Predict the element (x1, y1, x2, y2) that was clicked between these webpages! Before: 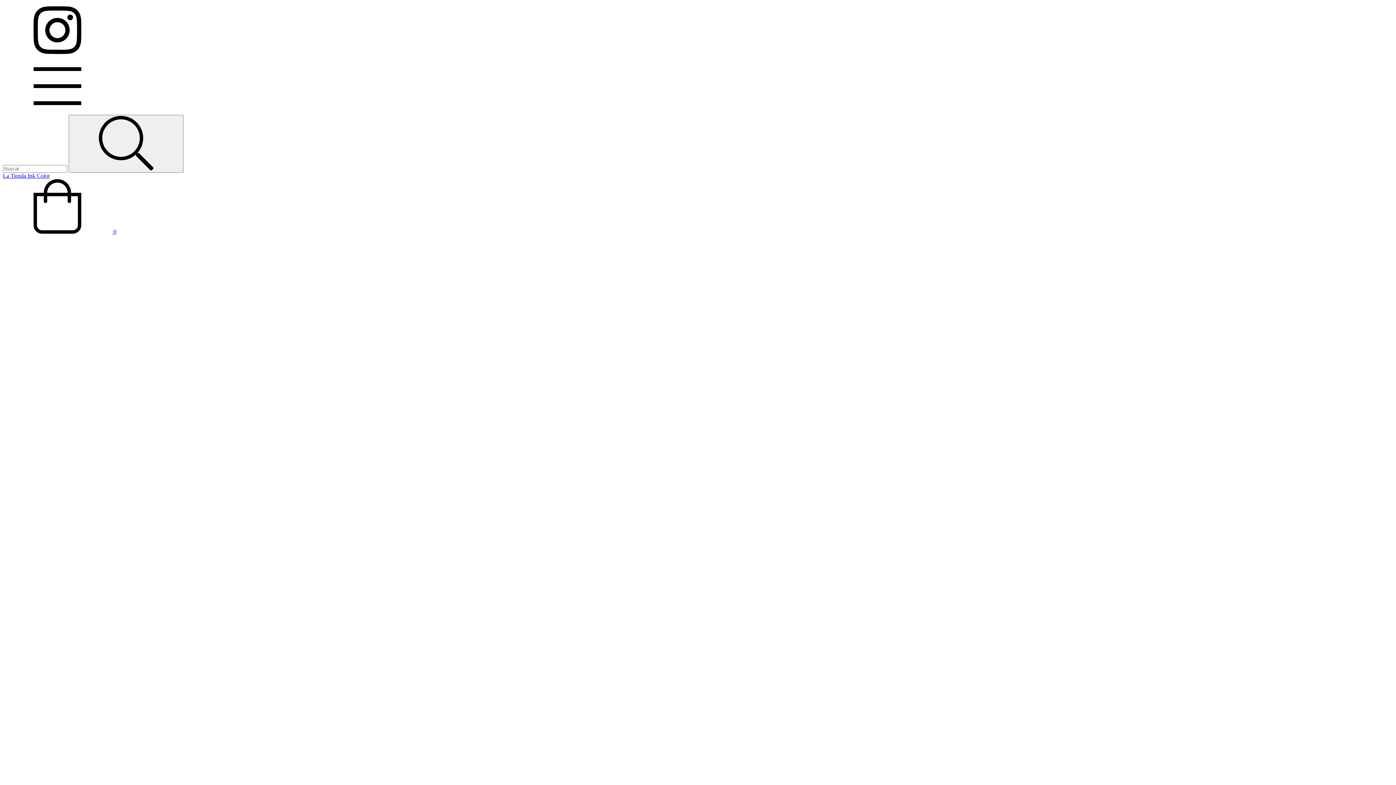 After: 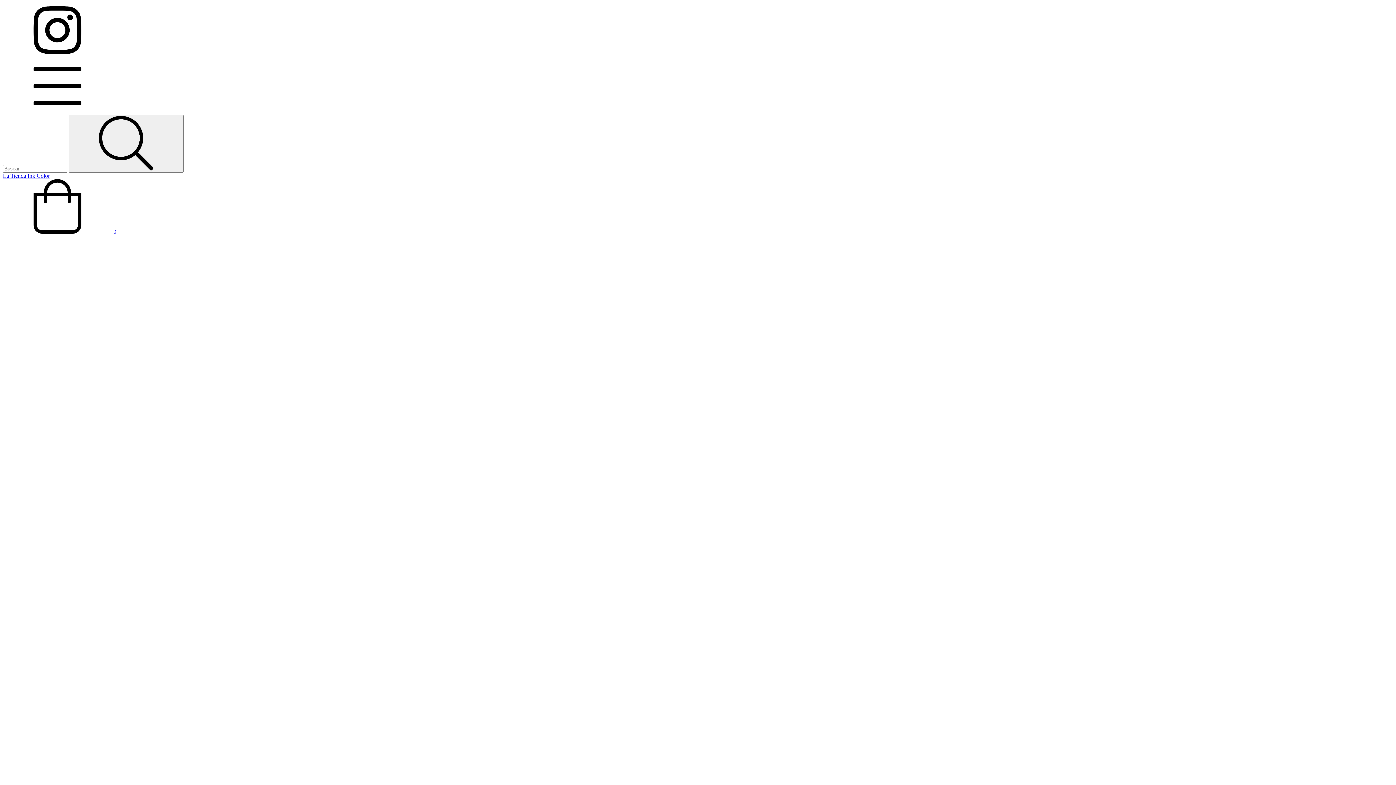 Action: label:  0 bbox: (2, 228, 116, 234)